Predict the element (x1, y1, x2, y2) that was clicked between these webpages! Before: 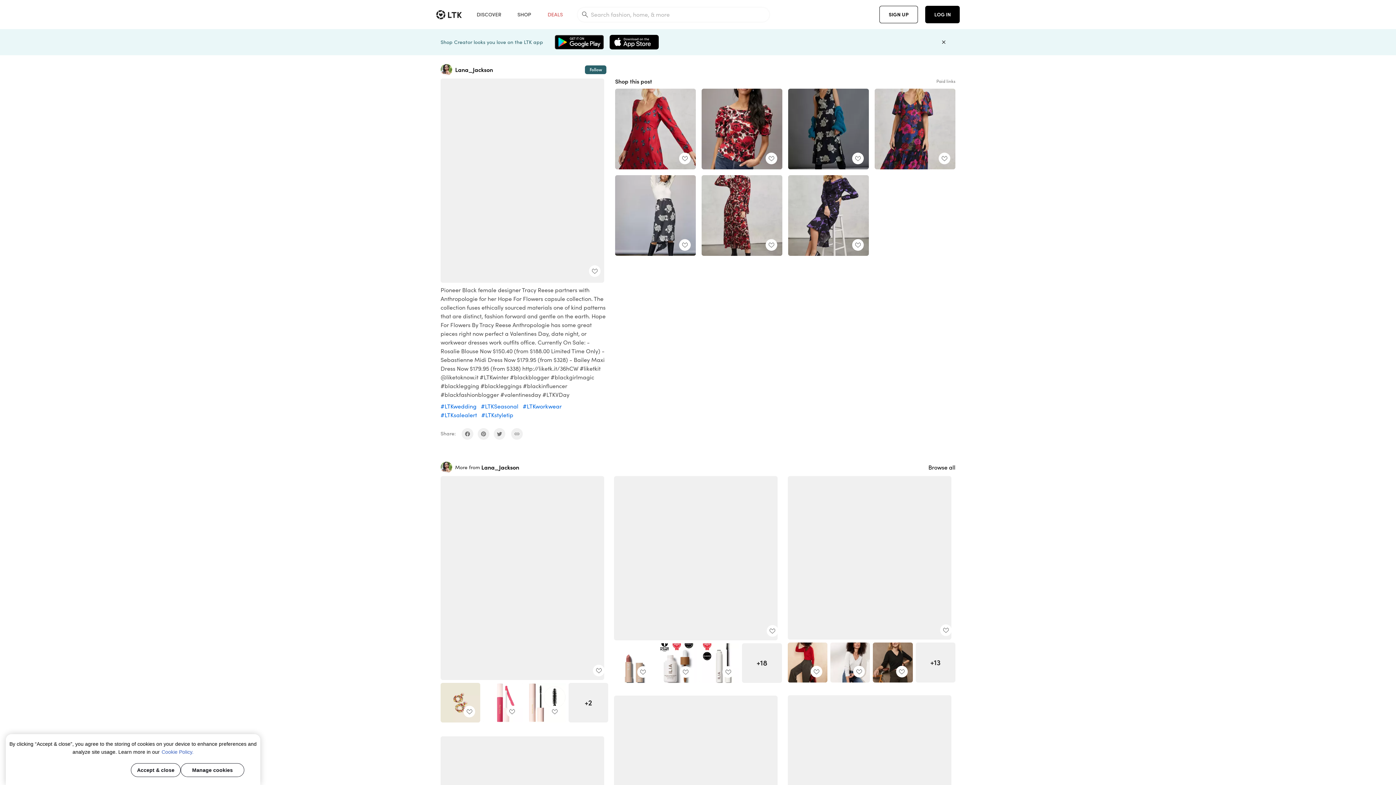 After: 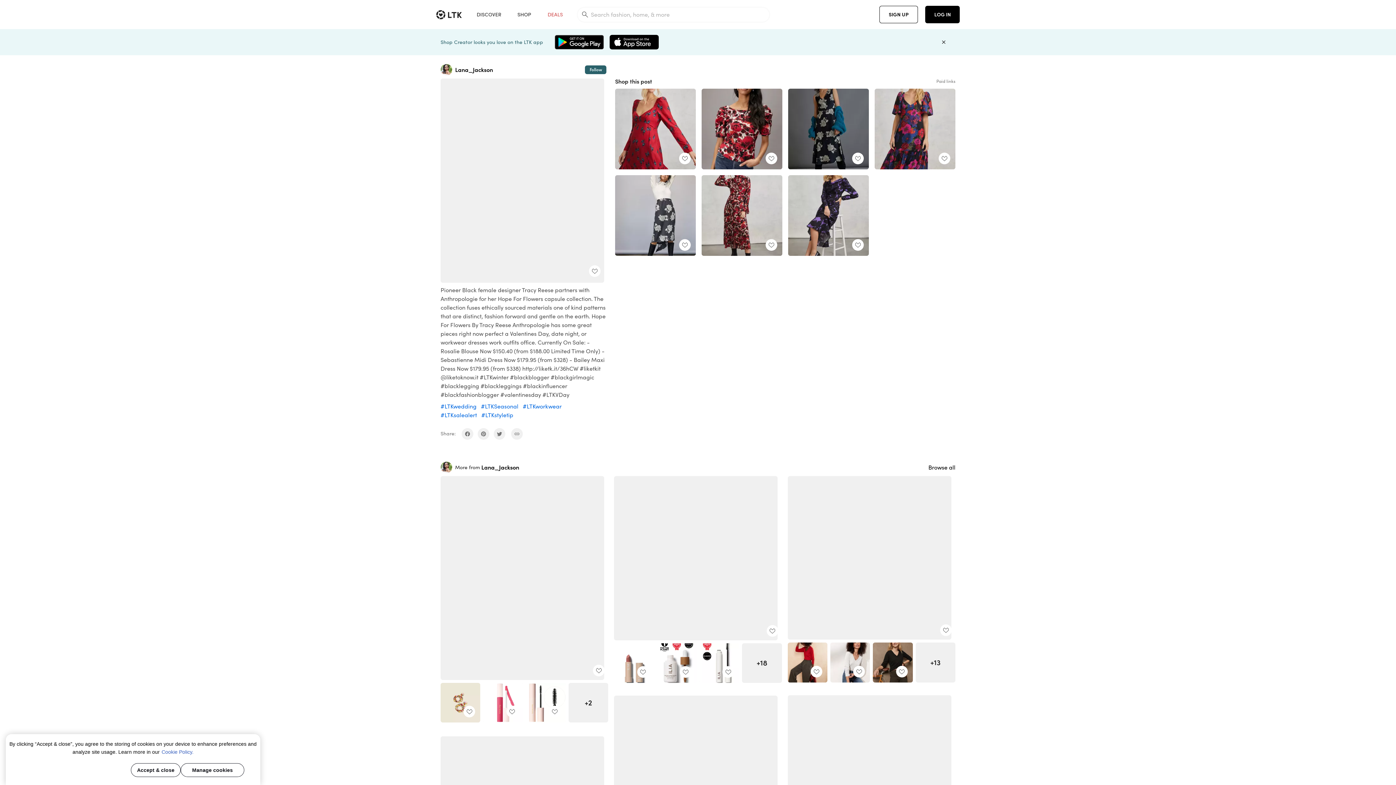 Action: bbox: (874, 88, 955, 169)